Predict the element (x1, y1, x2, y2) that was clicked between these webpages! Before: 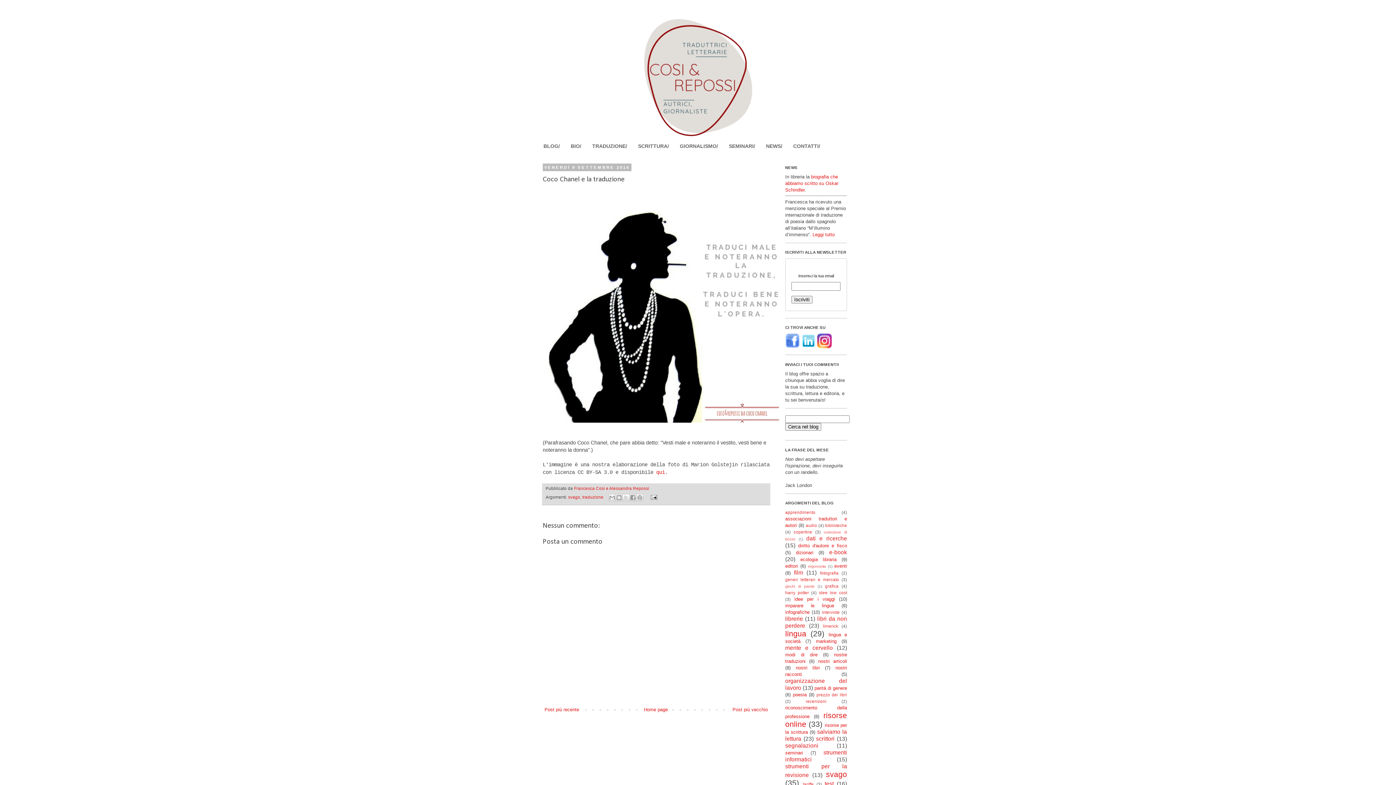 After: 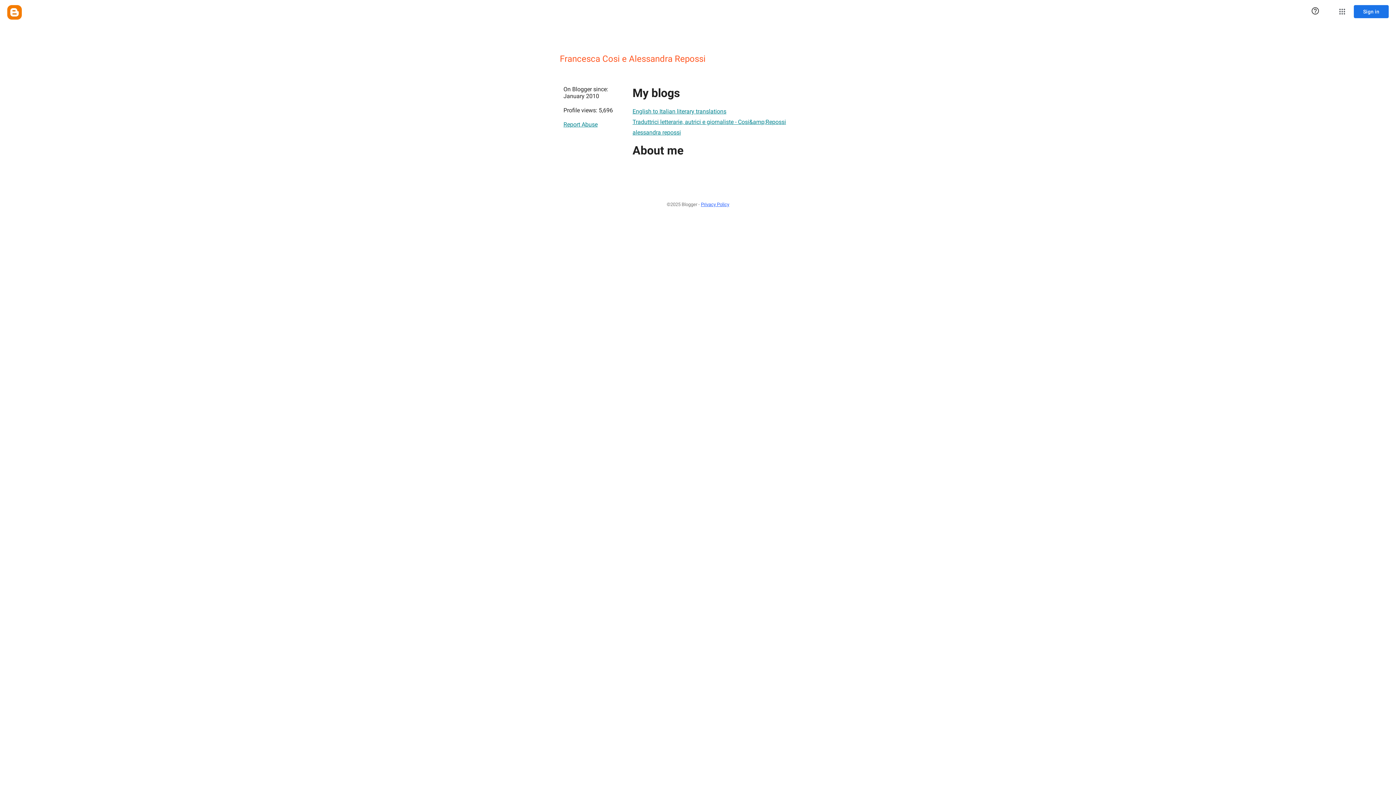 Action: label: Francesca Cosi e Alessandra Repossi bbox: (574, 486, 649, 491)